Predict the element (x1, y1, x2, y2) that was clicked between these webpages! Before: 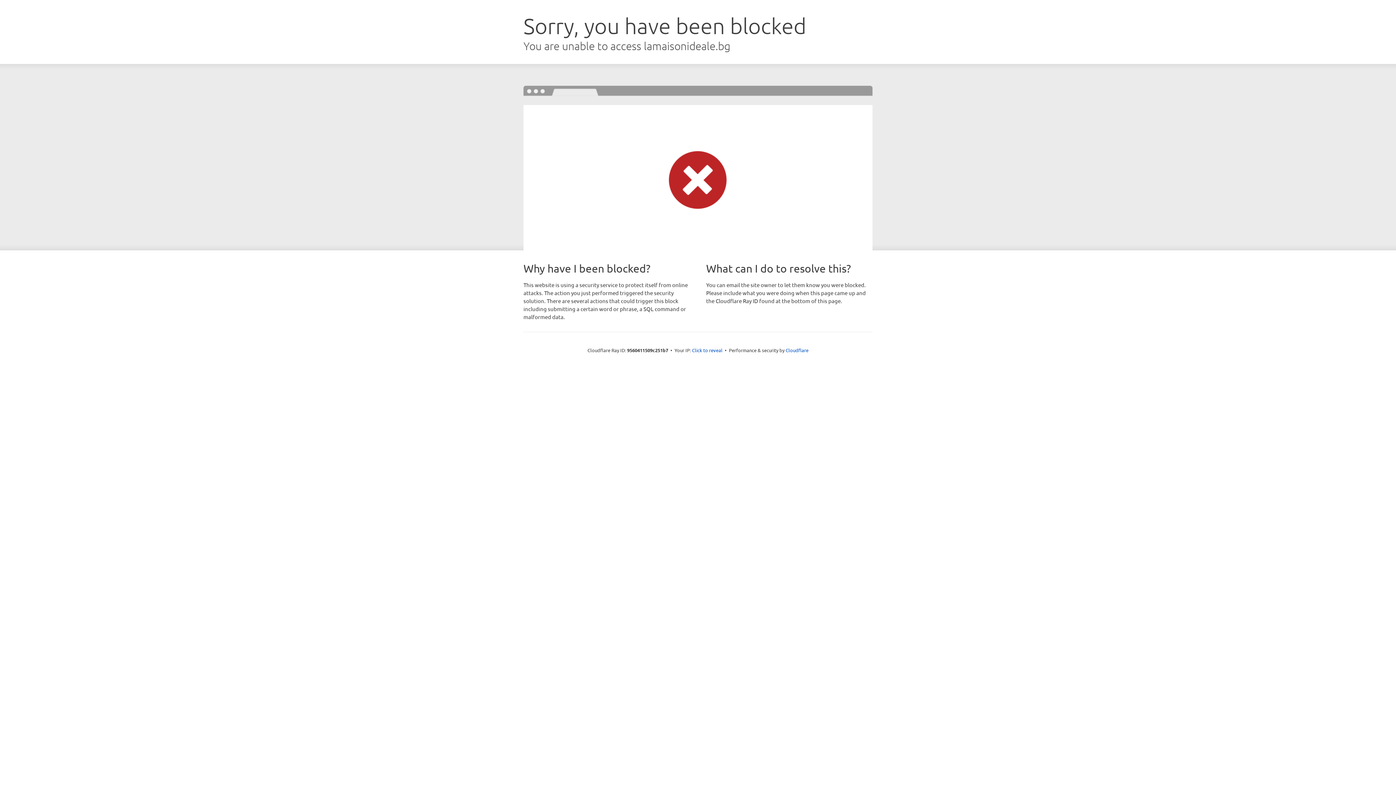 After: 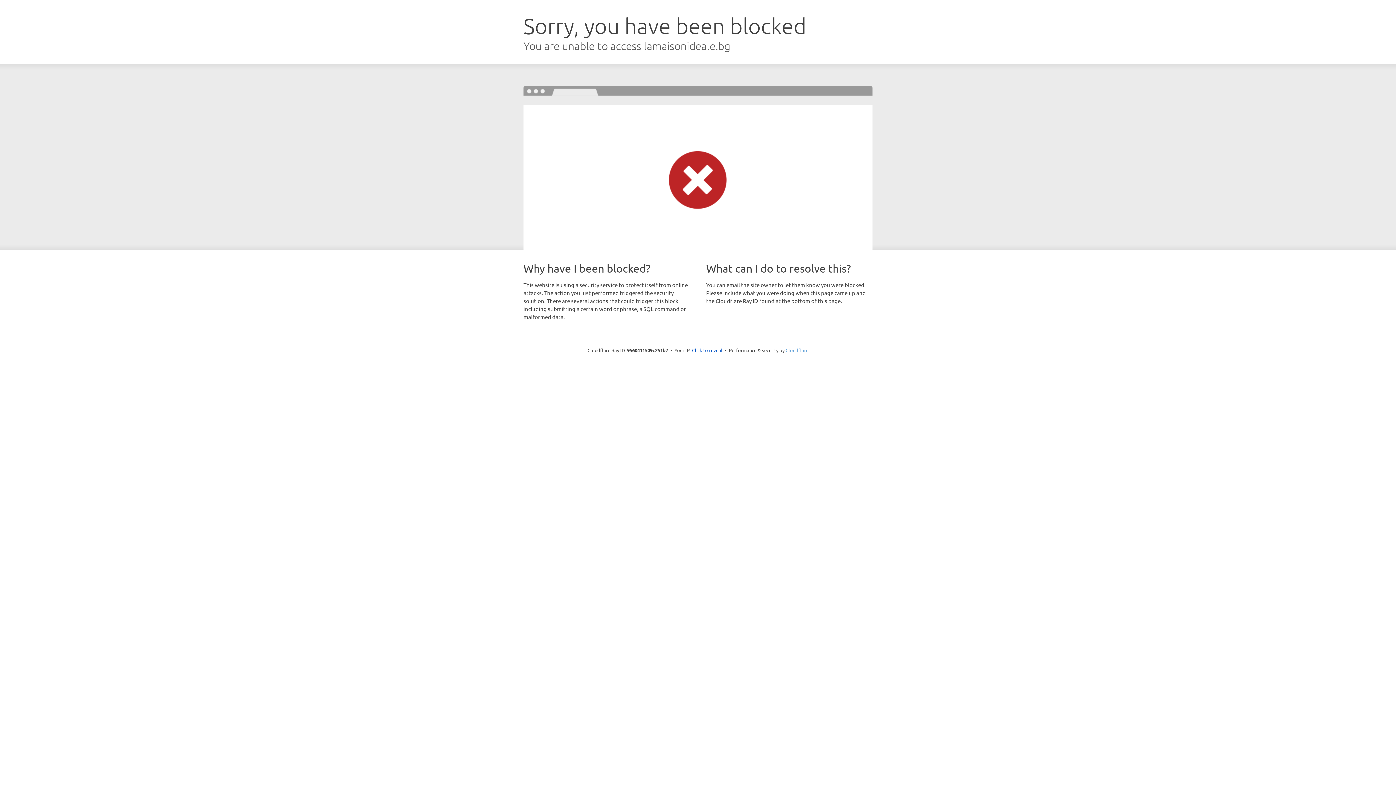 Action: bbox: (785, 347, 808, 353) label: Cloudflare